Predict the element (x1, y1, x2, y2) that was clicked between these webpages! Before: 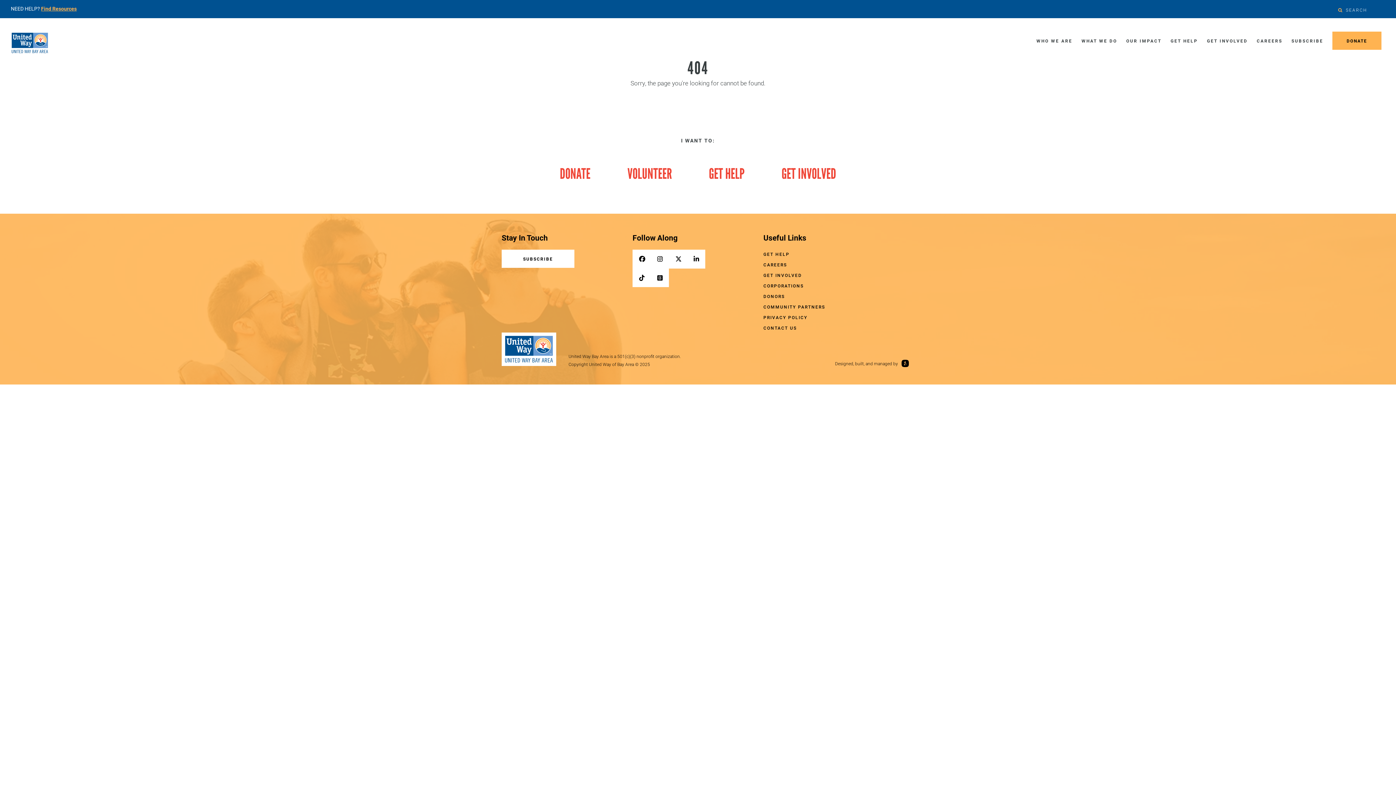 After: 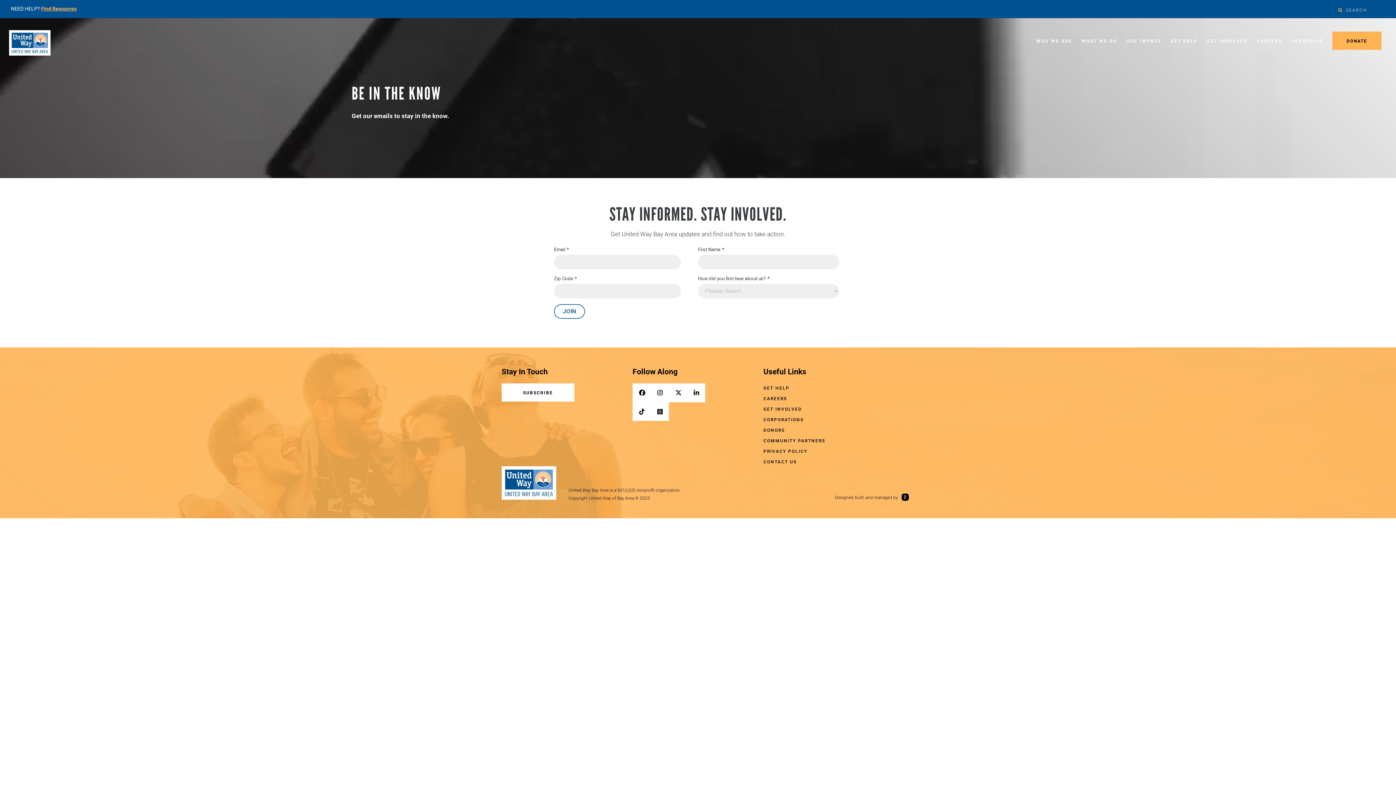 Action: bbox: (501, 249, 574, 268) label: SUBSCRIBE